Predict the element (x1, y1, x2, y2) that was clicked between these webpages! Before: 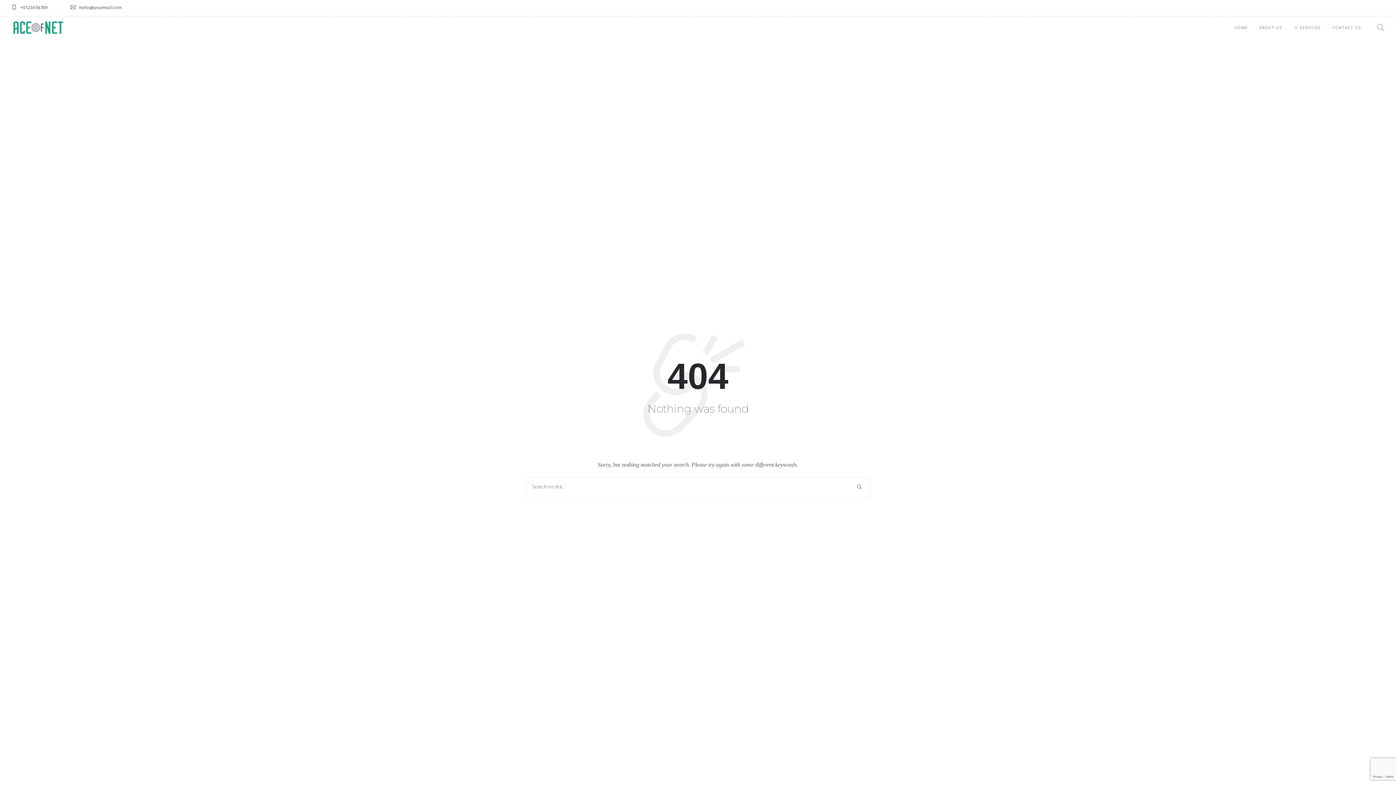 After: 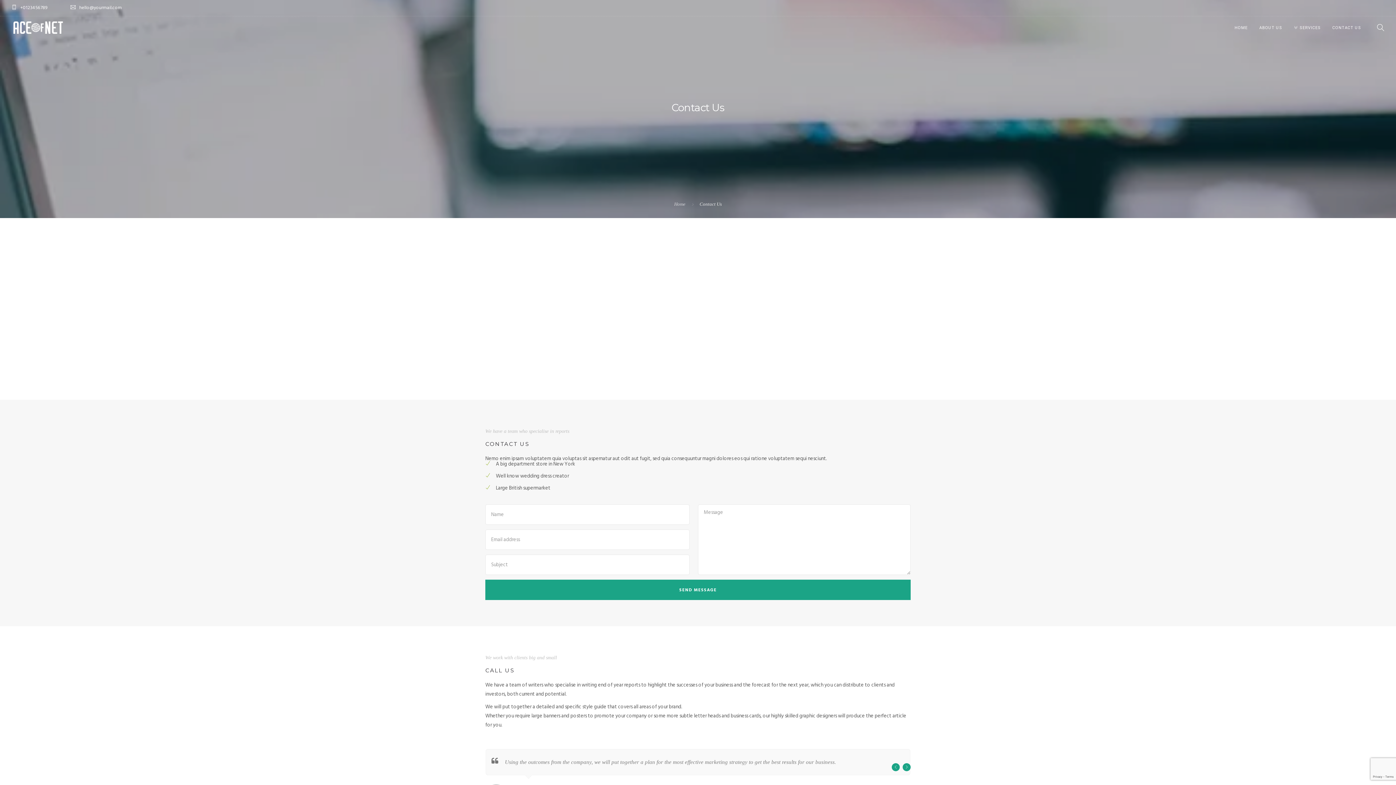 Action: label: CONTACT US bbox: (1332, 16, 1361, 39)